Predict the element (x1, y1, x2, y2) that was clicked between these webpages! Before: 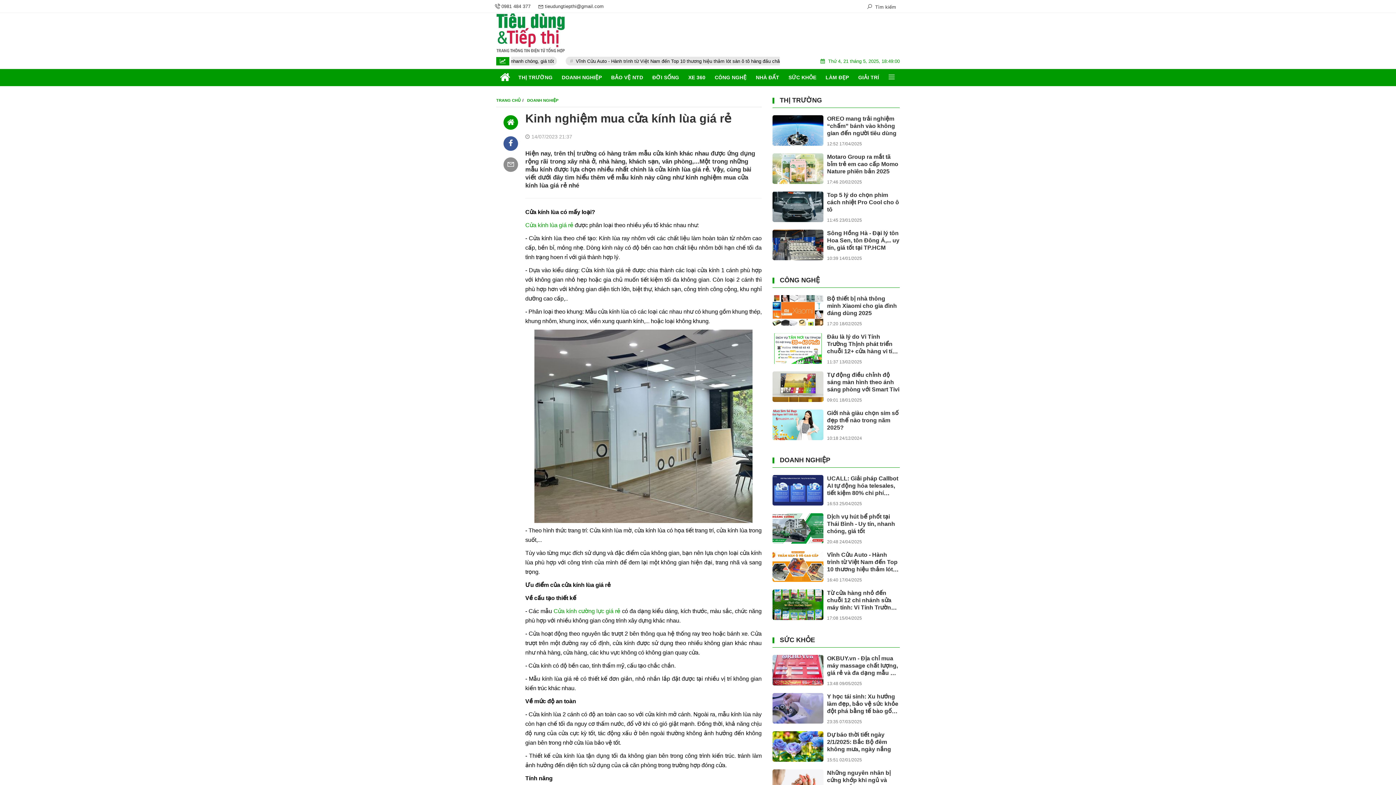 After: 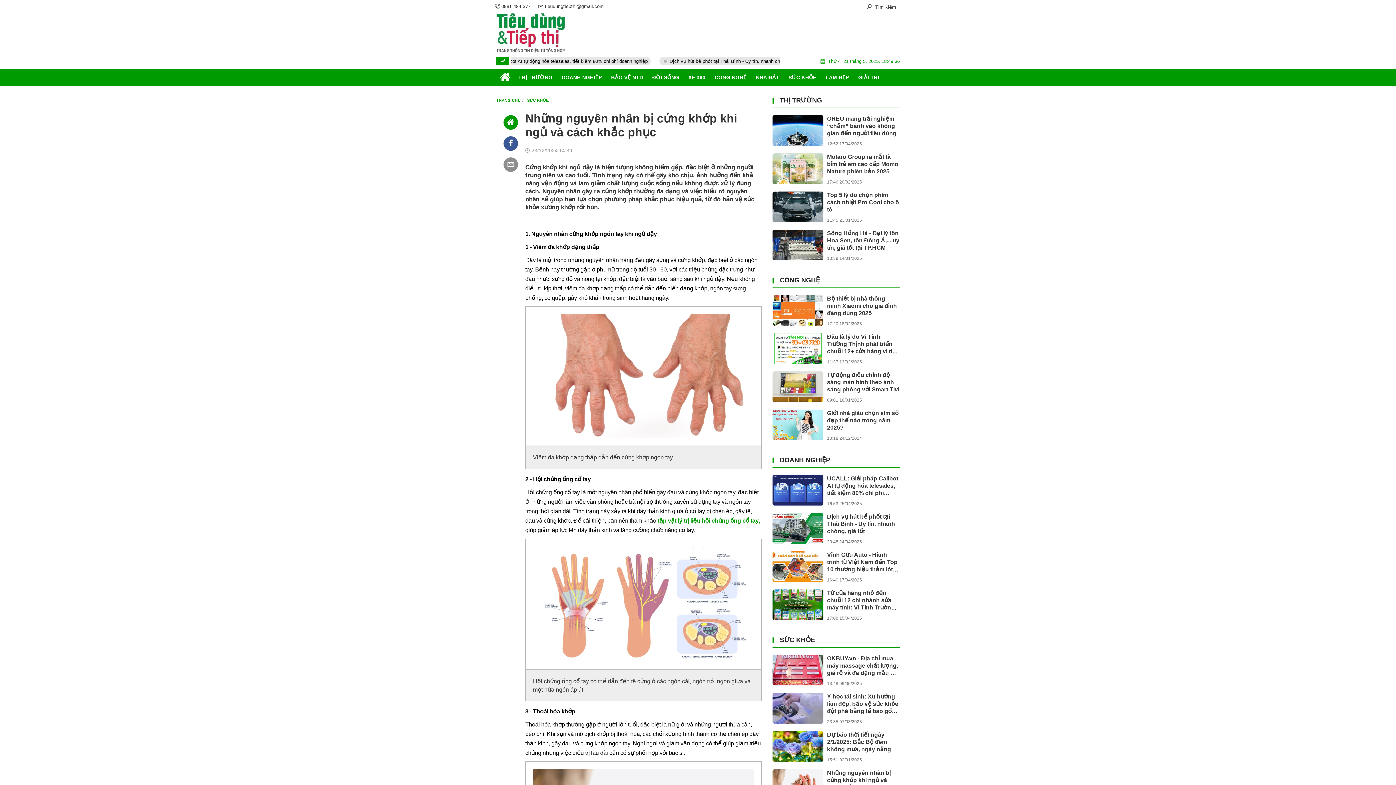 Action: bbox: (772, 769, 823, 800)